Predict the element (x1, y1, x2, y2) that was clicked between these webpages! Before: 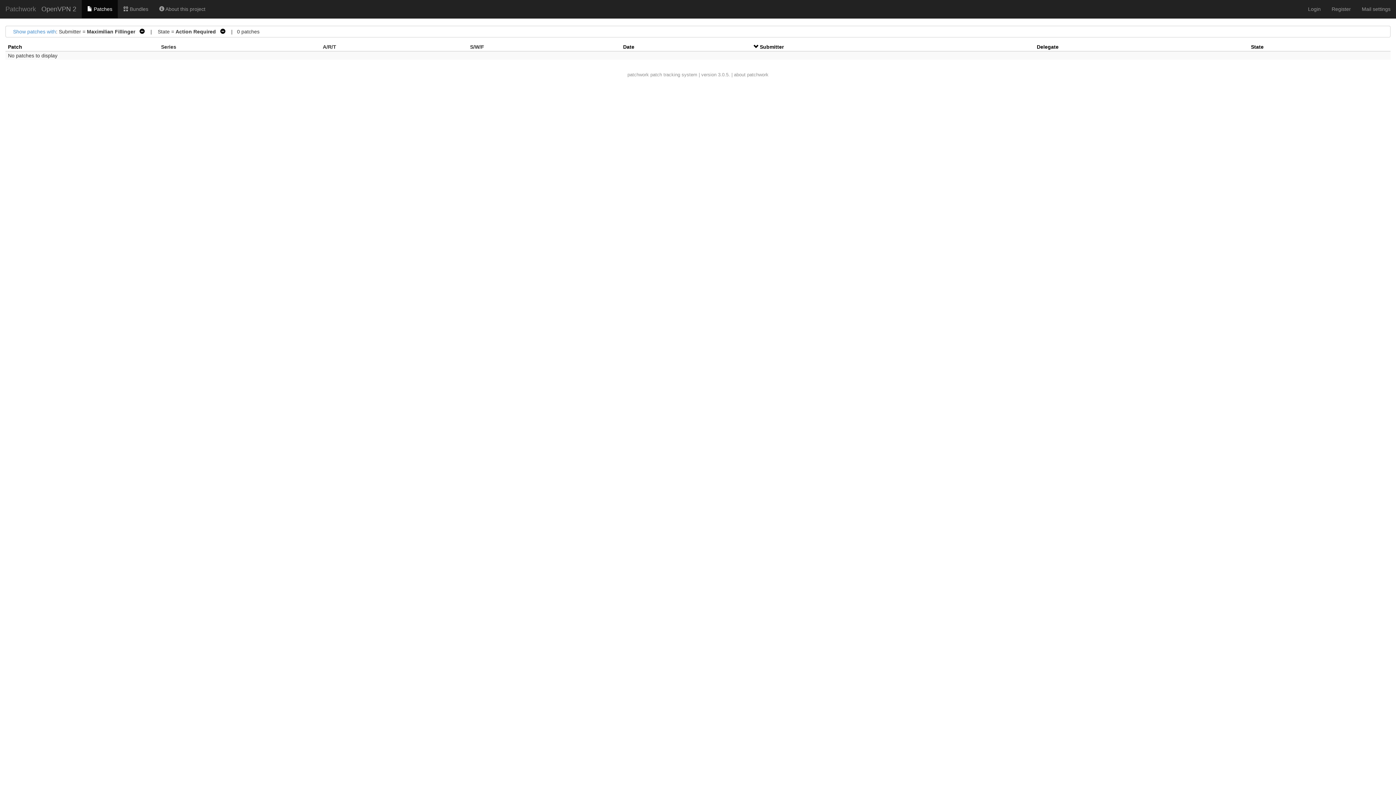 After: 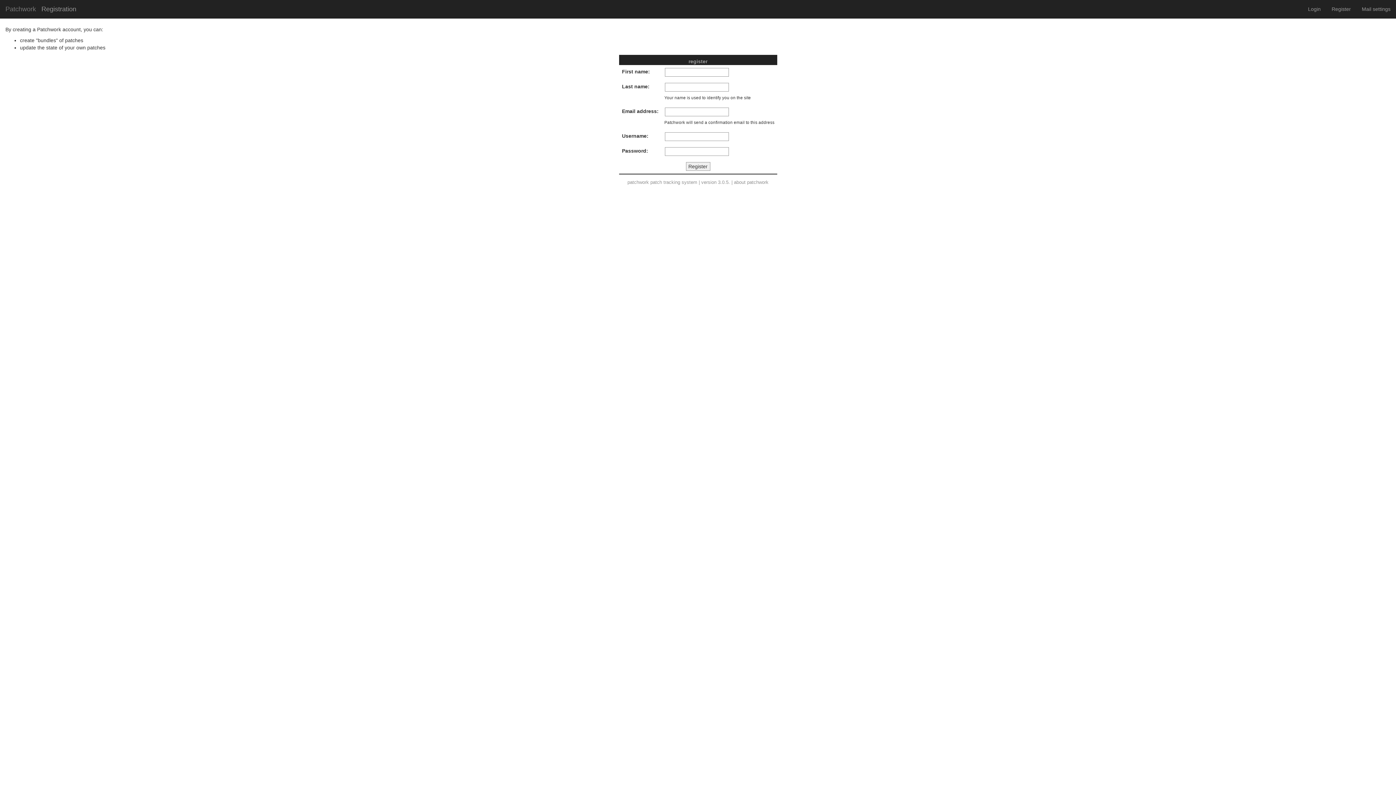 Action: label: Register bbox: (1326, 0, 1356, 18)